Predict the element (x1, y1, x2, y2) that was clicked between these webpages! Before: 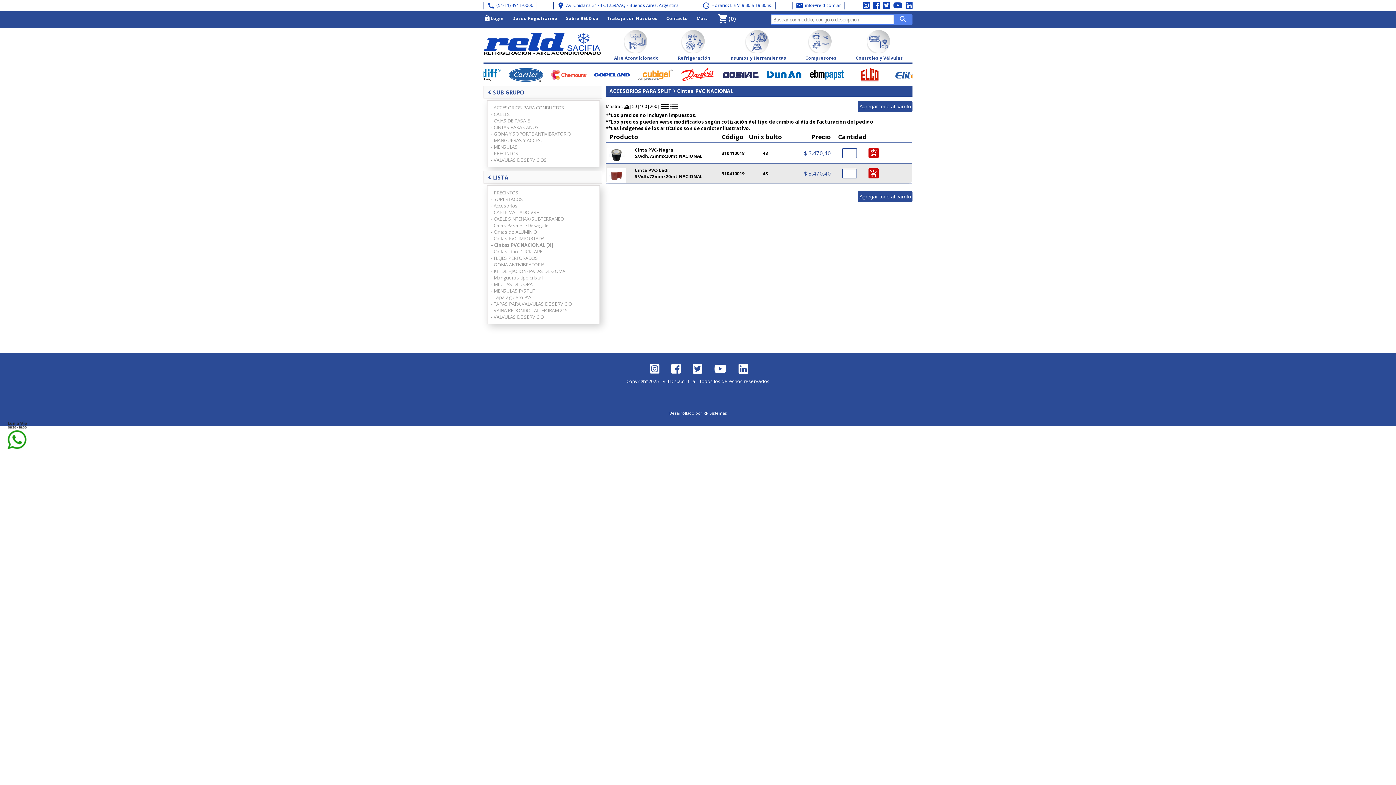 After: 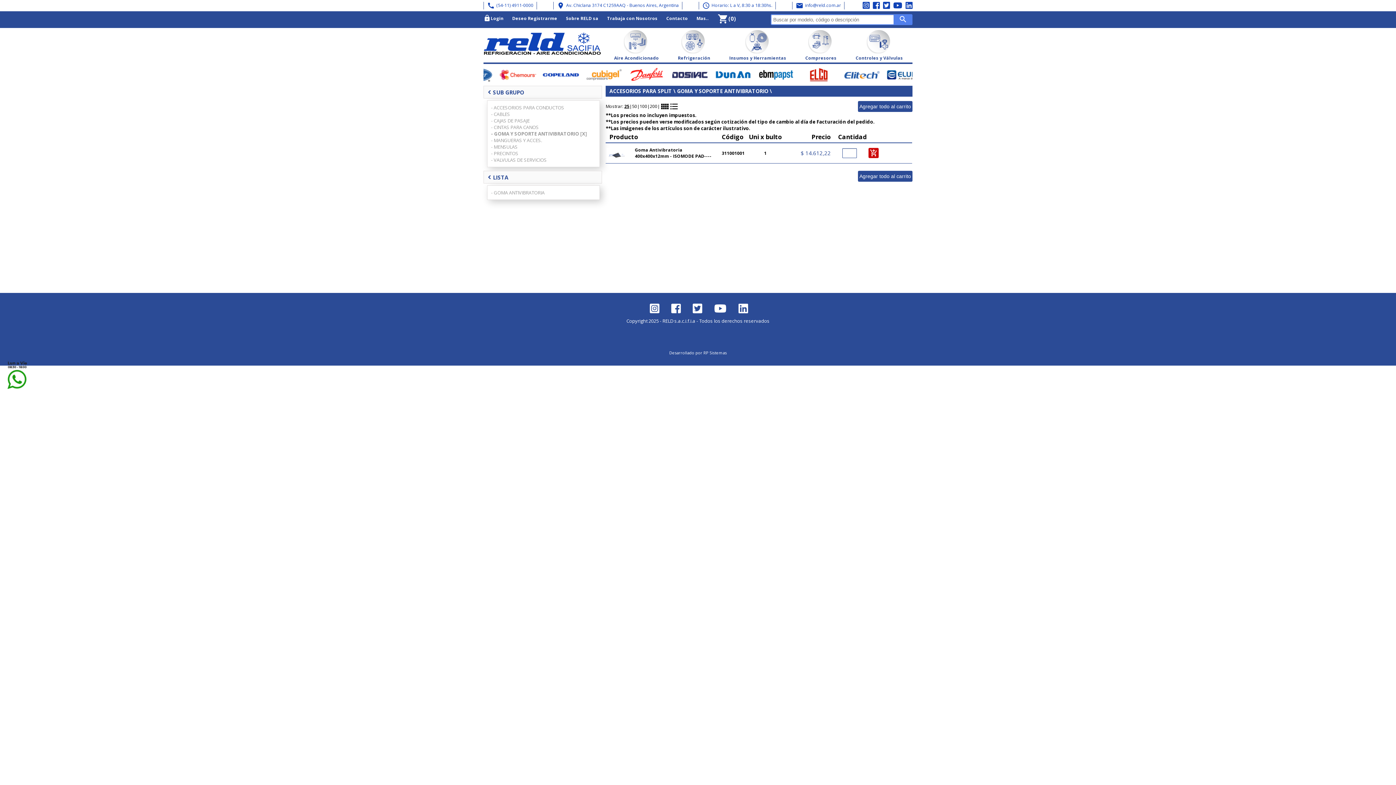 Action: label: - GOMA Y SOPORTE ANTIVIBRATORIO bbox: (491, 130, 595, 137)